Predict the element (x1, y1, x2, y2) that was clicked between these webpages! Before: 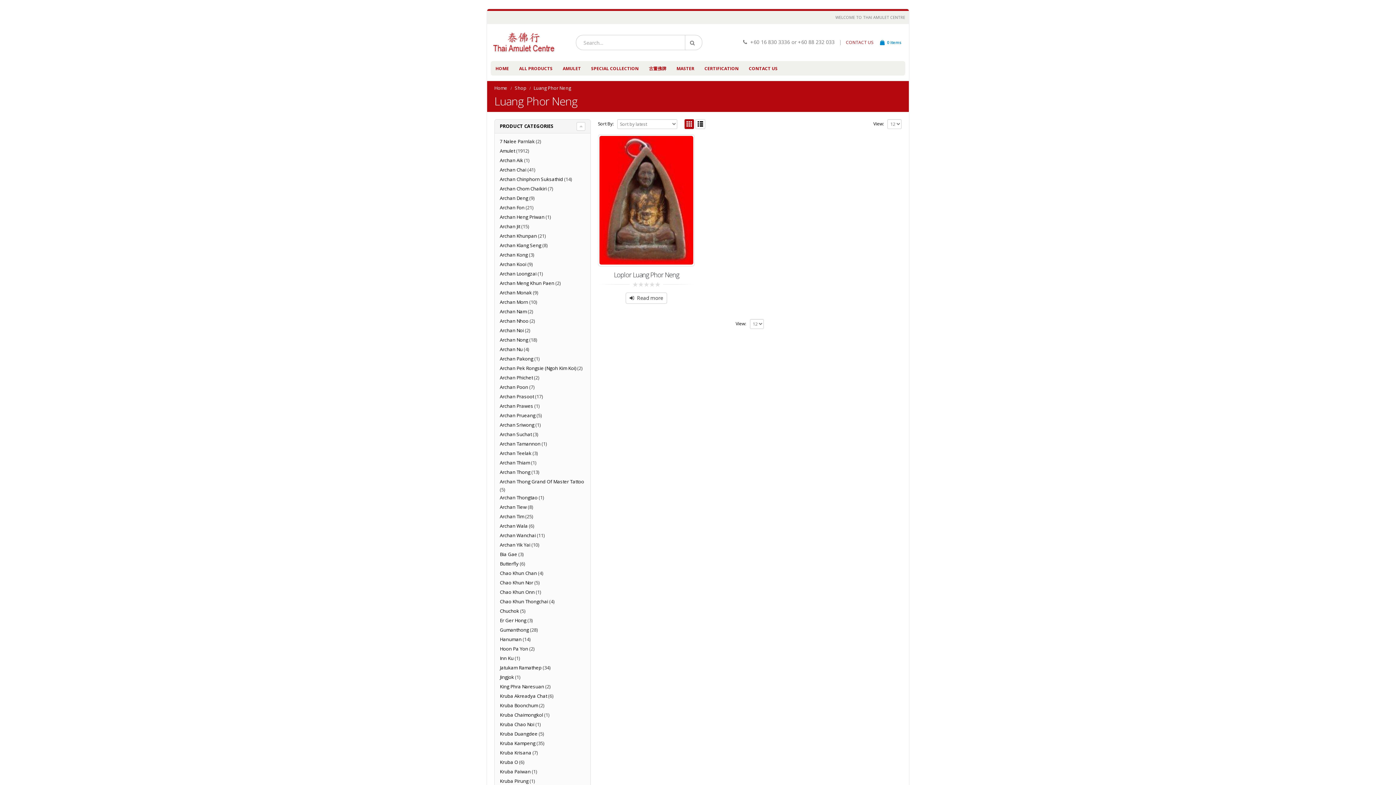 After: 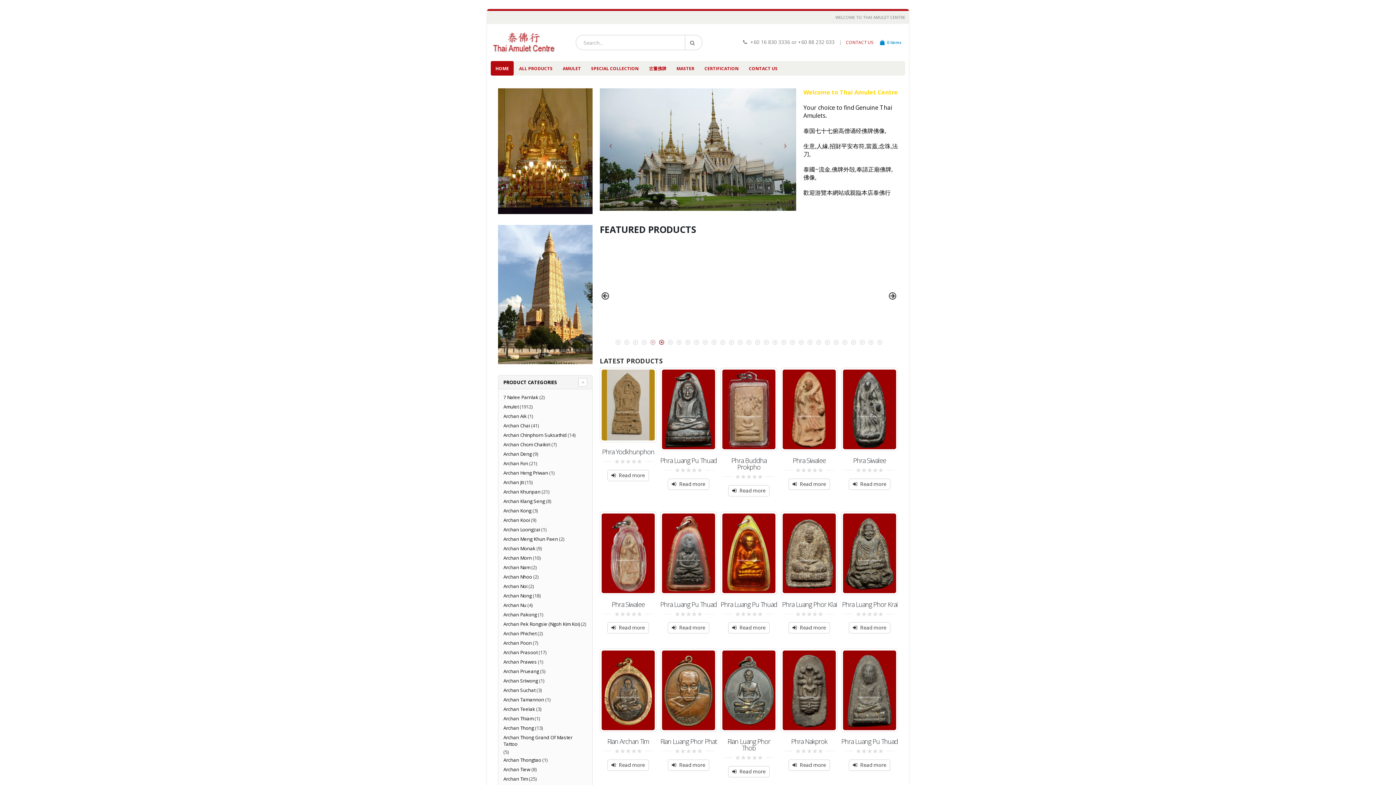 Action: label: Home bbox: (494, 84, 507, 92)